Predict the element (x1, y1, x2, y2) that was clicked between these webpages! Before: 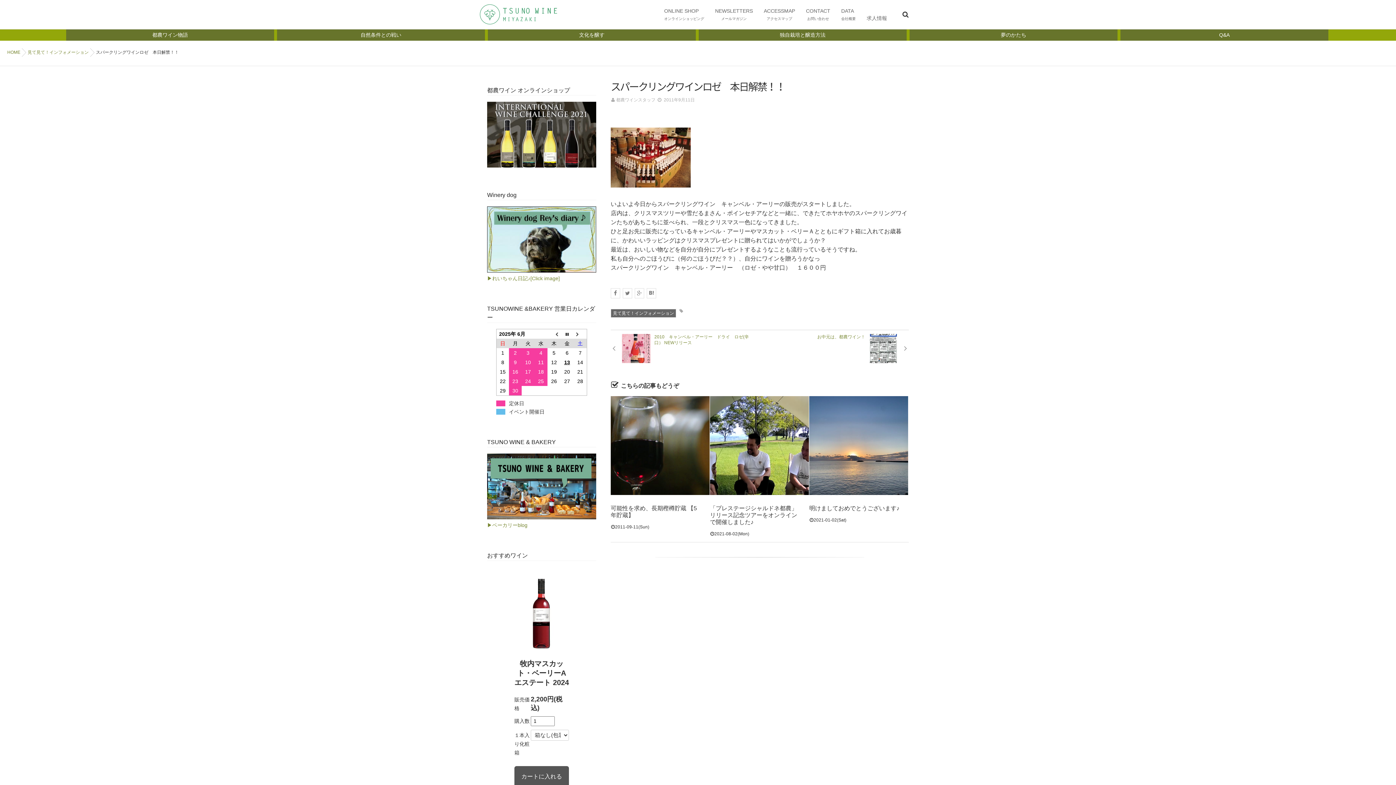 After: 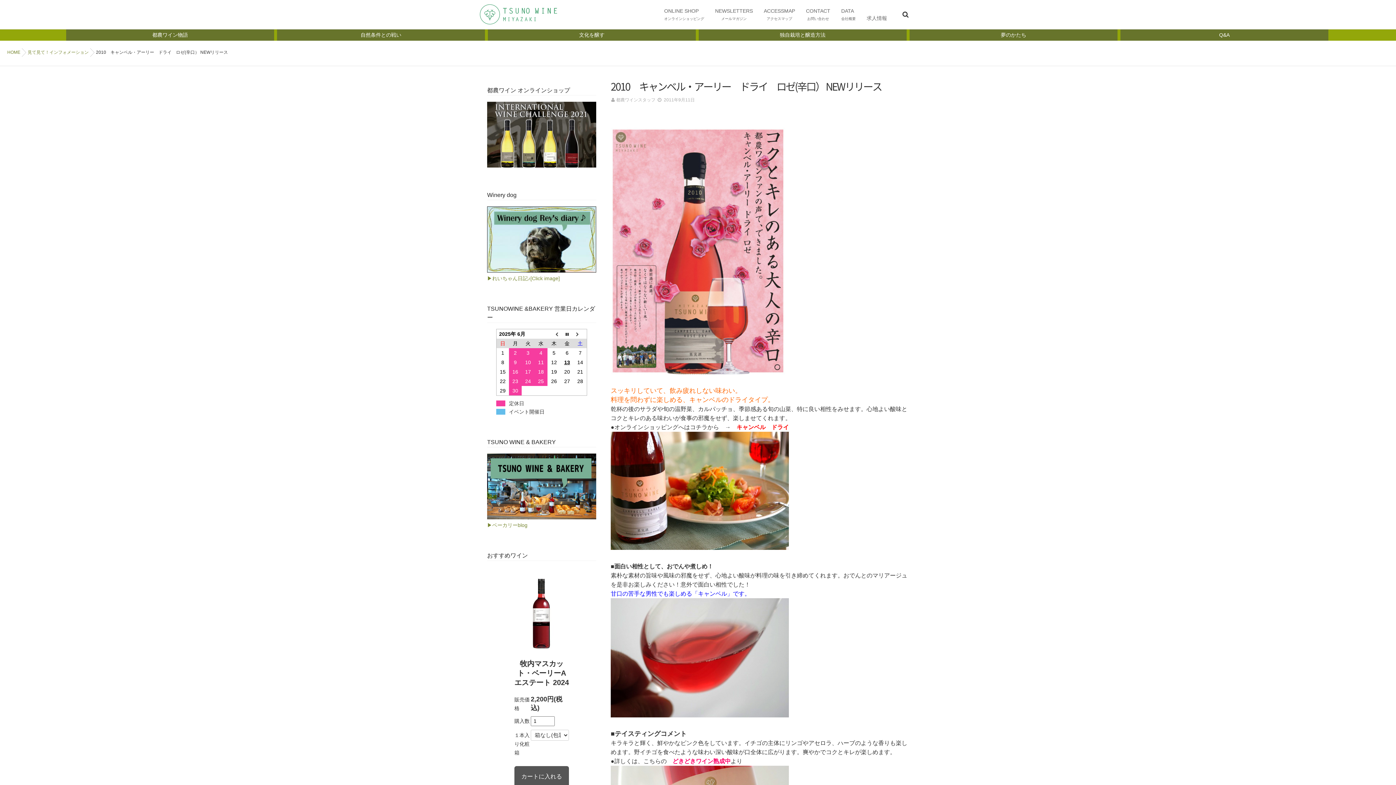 Action: bbox: (614, 334, 756, 363) label: 2010　キャンベル・アーリー　ドライ　ロゼ(辛口） NEWリリース